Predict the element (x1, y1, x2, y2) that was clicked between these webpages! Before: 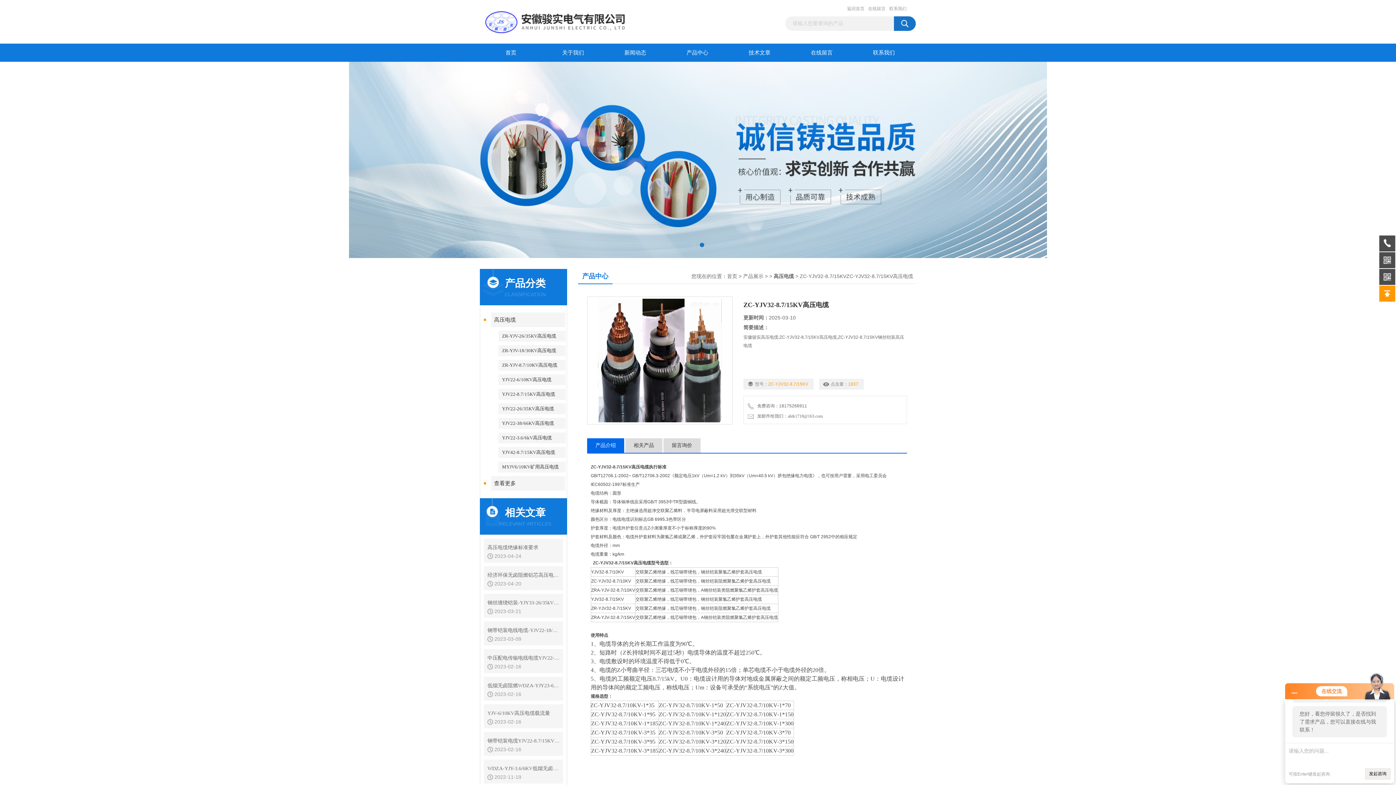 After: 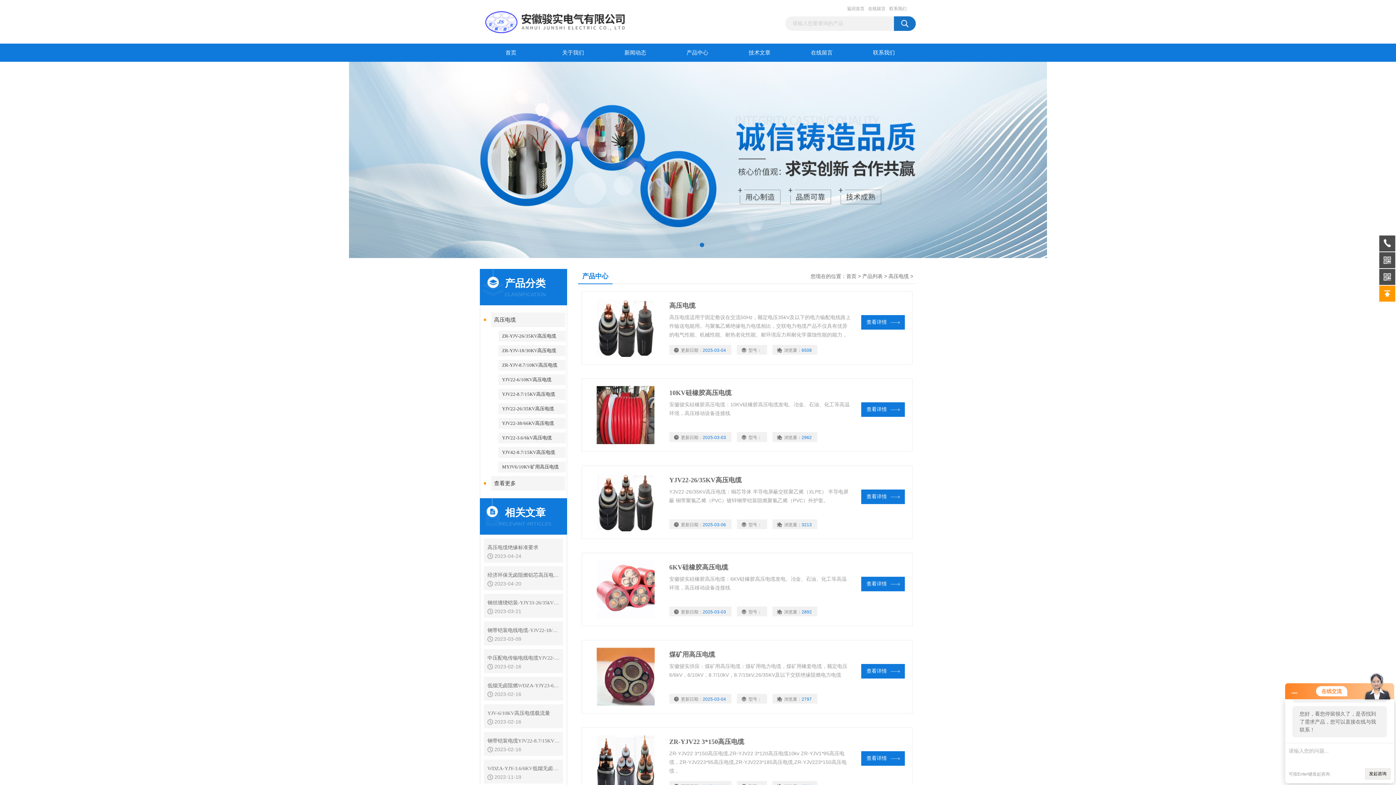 Action: label: 高压电缆 bbox: (773, 273, 794, 279)